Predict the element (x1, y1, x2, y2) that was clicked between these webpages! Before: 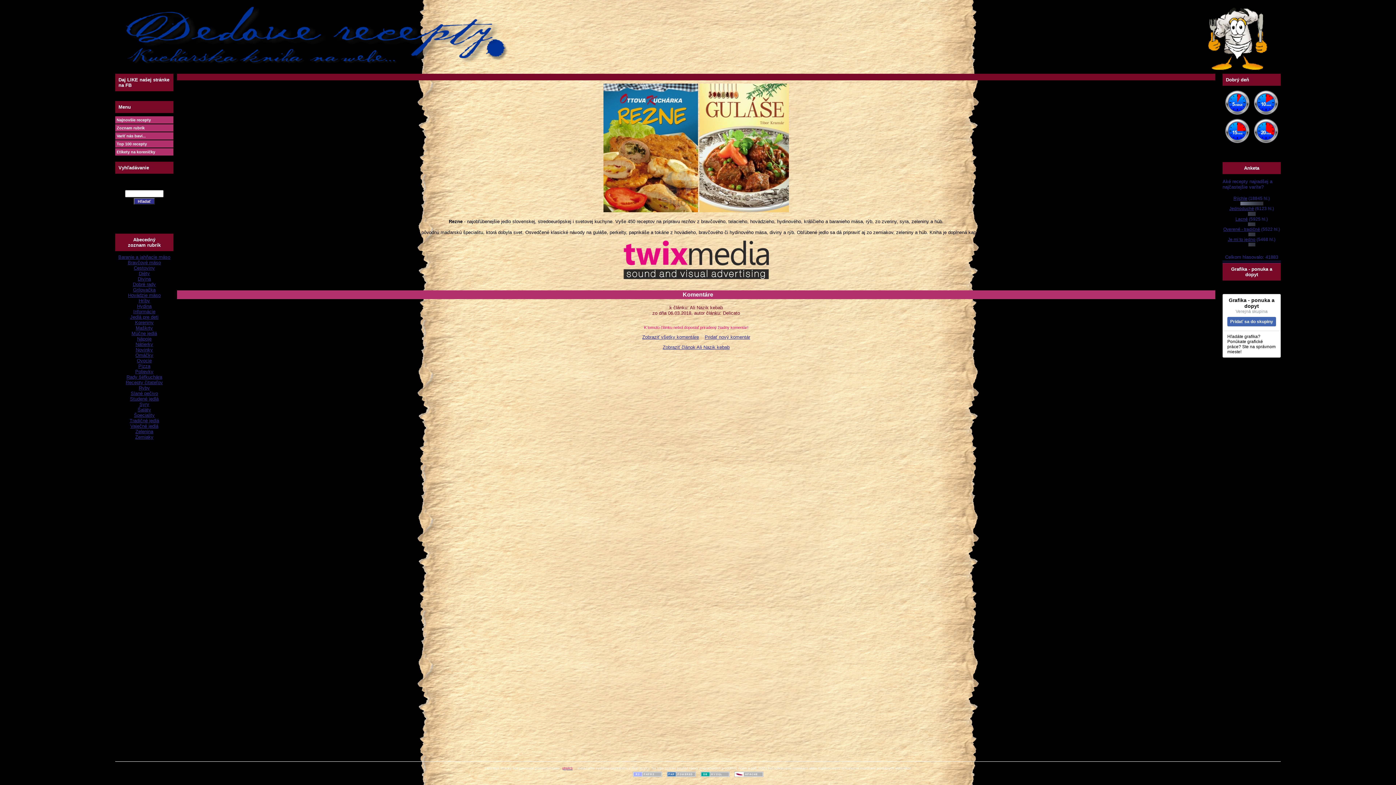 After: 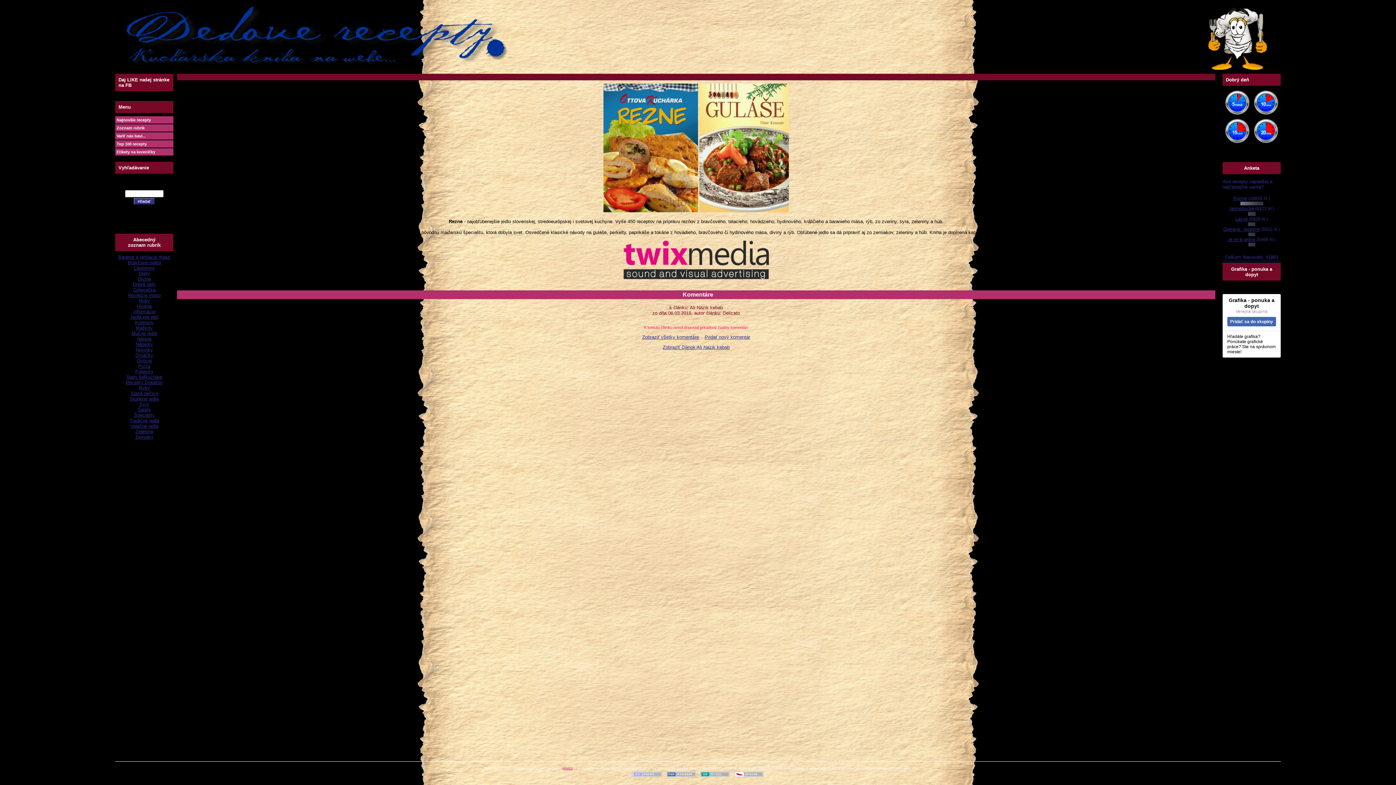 Action: bbox: (623, 274, 769, 280)